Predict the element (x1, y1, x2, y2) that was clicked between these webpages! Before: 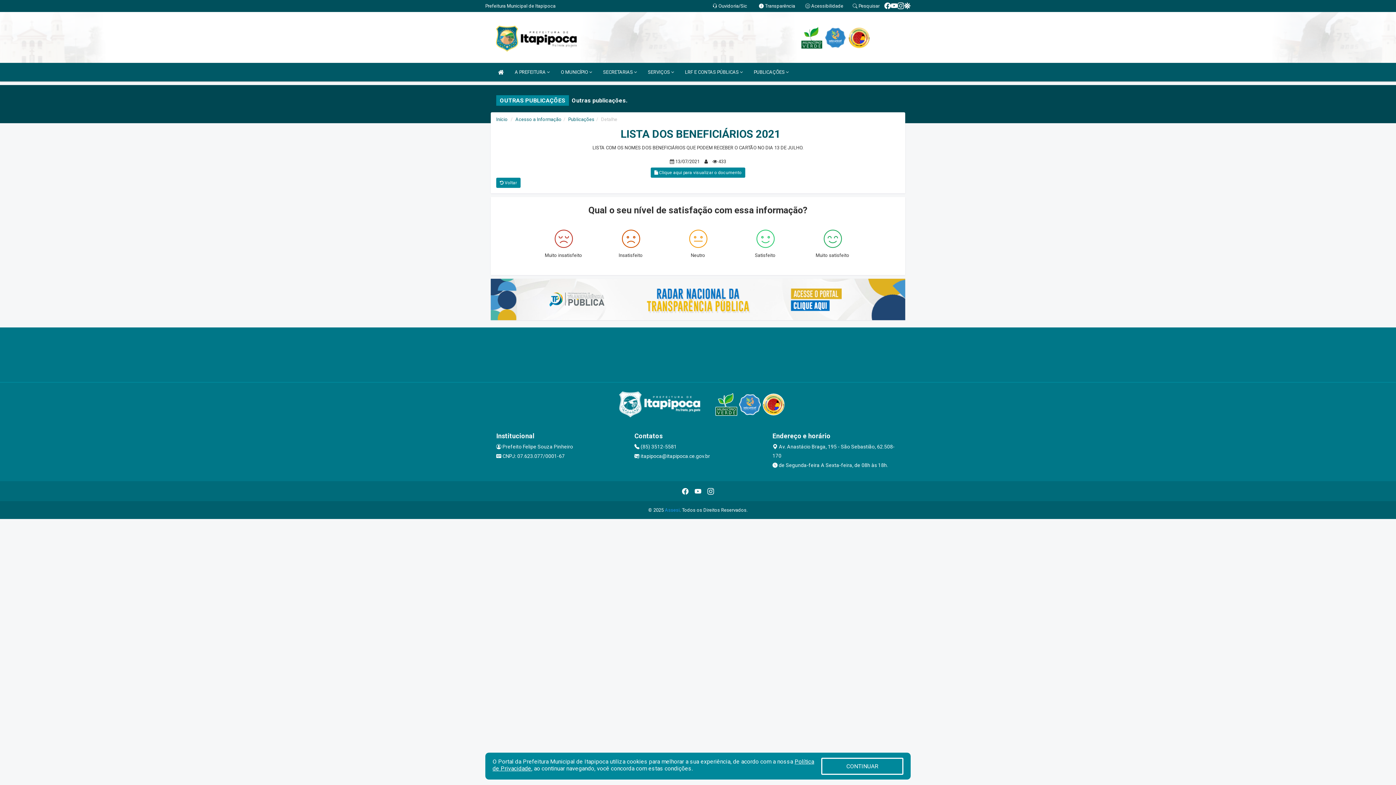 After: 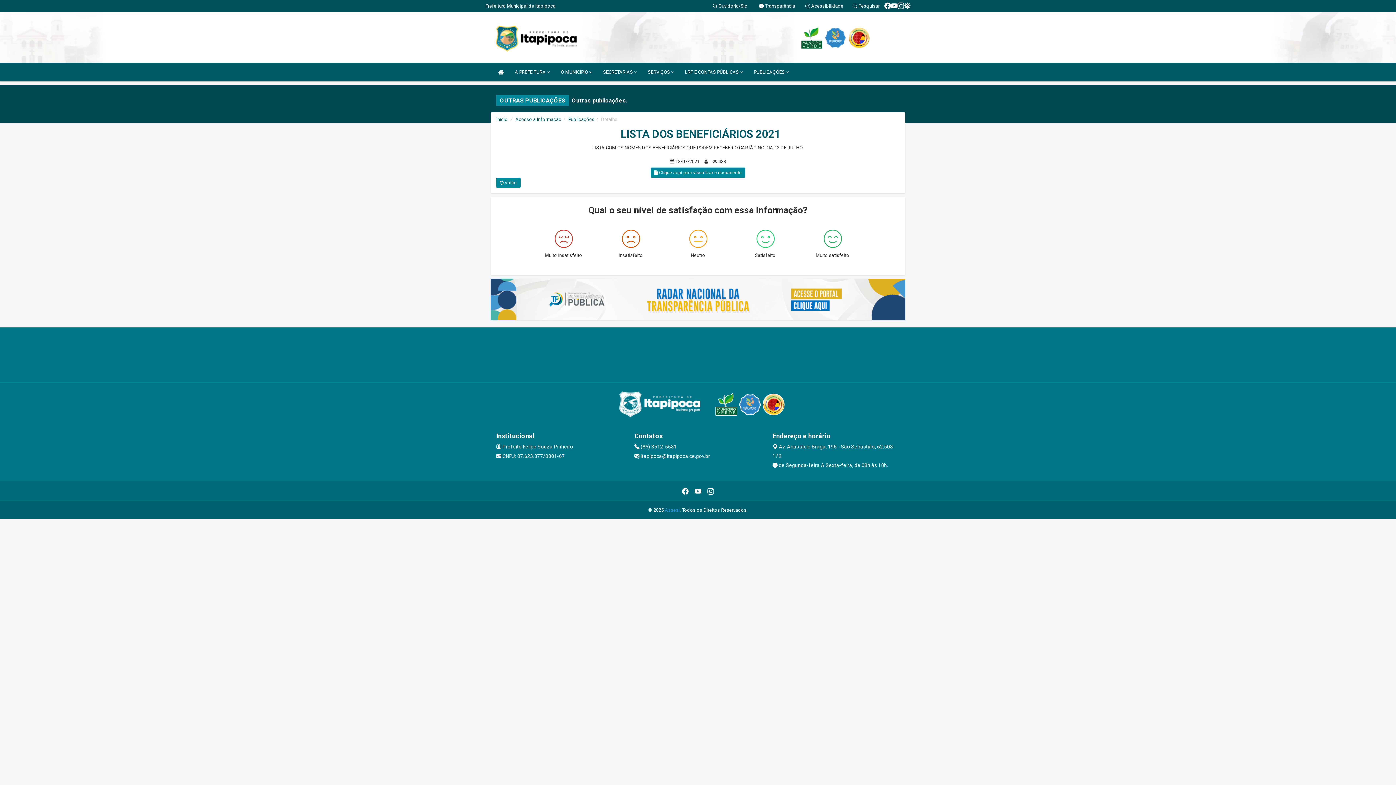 Action: label: CONTINUAR bbox: (821, 758, 903, 775)